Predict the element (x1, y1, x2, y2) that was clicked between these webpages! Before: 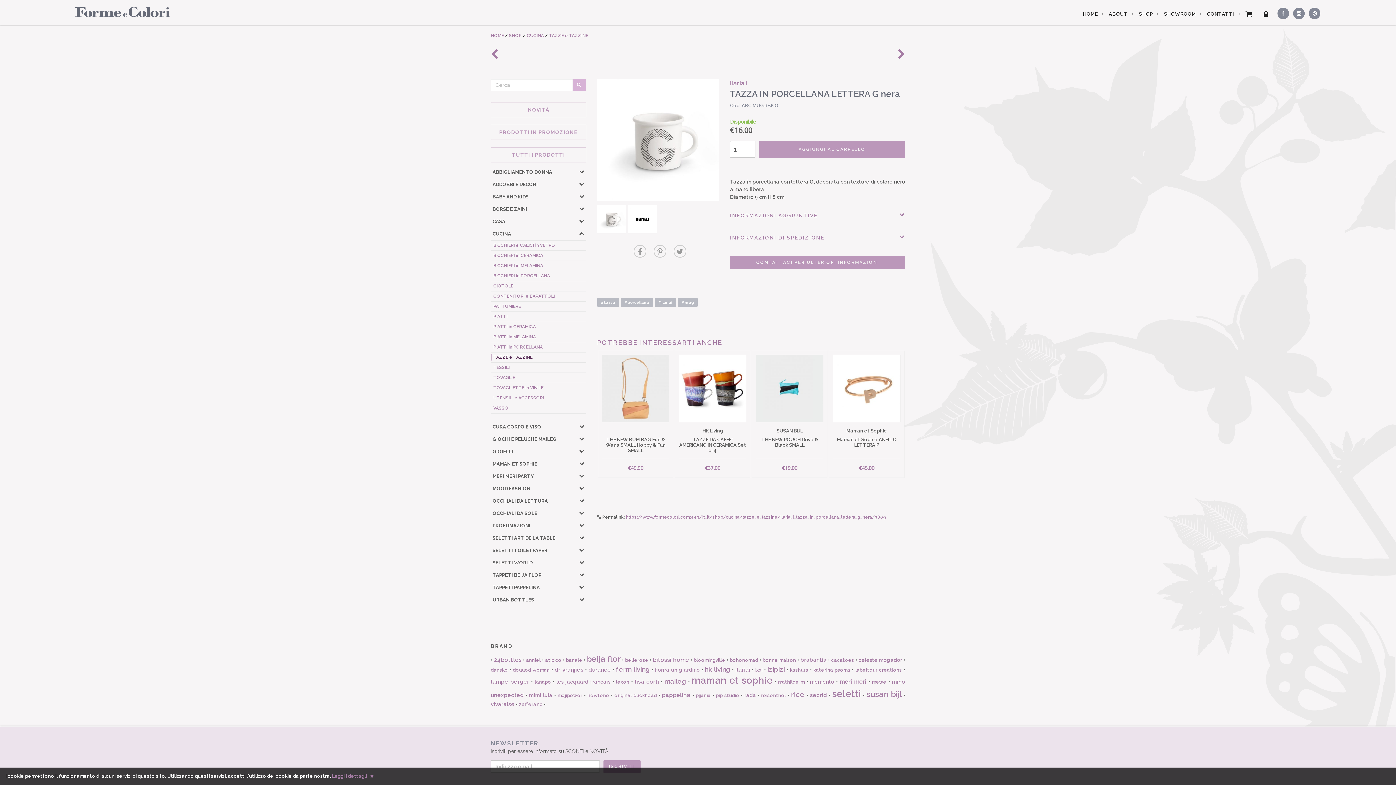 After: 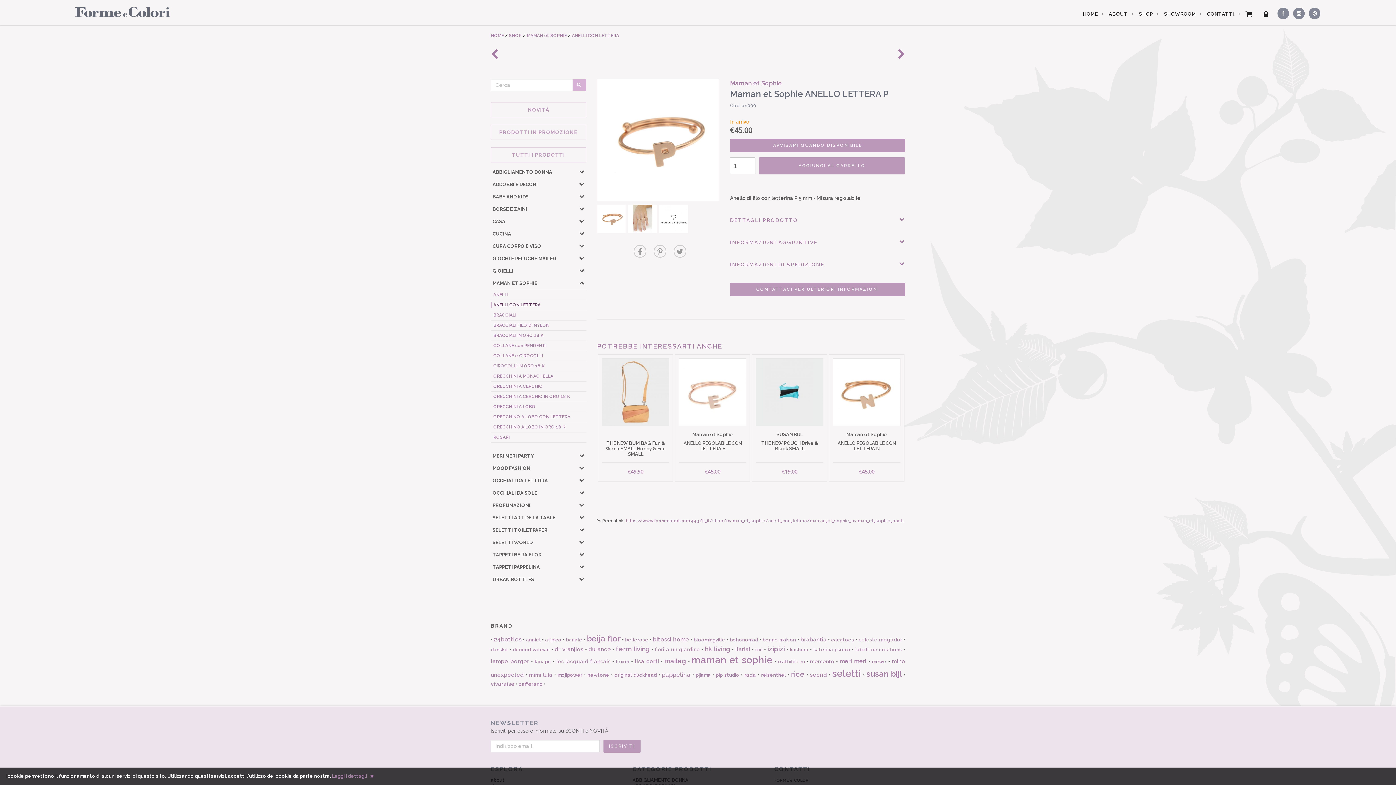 Action: label: Maman et Sophie
Maman et Sophie ANELLO LETTERA P
€45.00 bbox: (833, 354, 900, 471)